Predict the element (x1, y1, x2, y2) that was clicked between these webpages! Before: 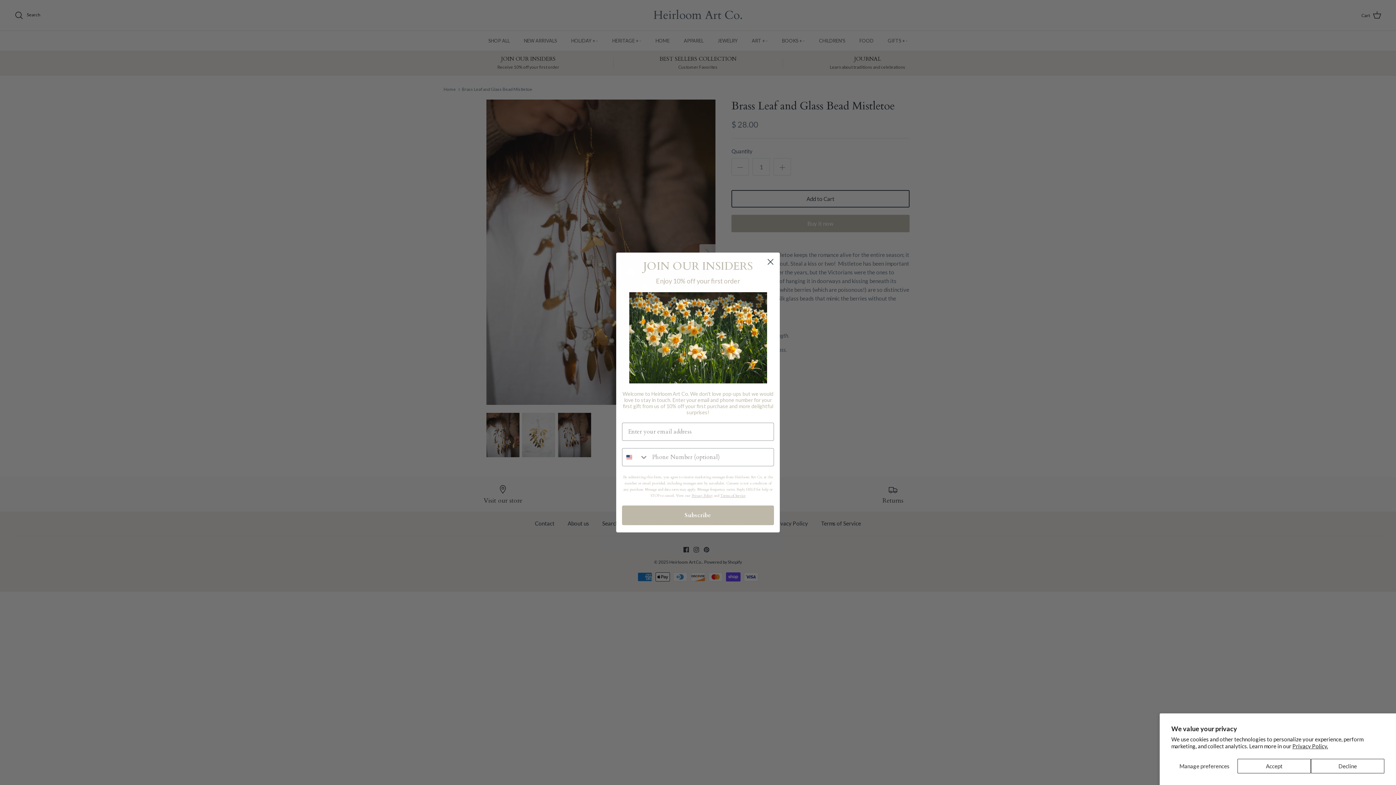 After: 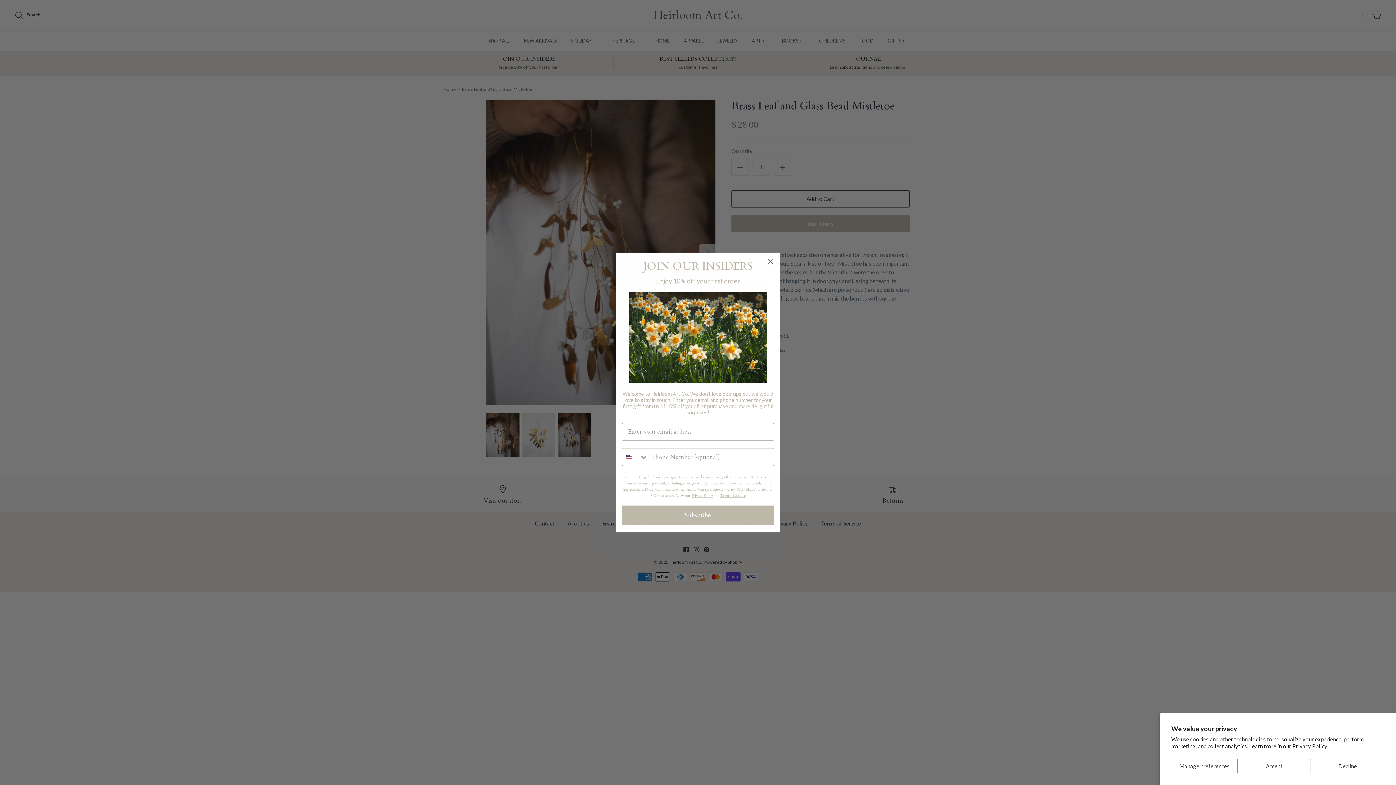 Action: label: Privacy Policy bbox: (691, 493, 712, 498)